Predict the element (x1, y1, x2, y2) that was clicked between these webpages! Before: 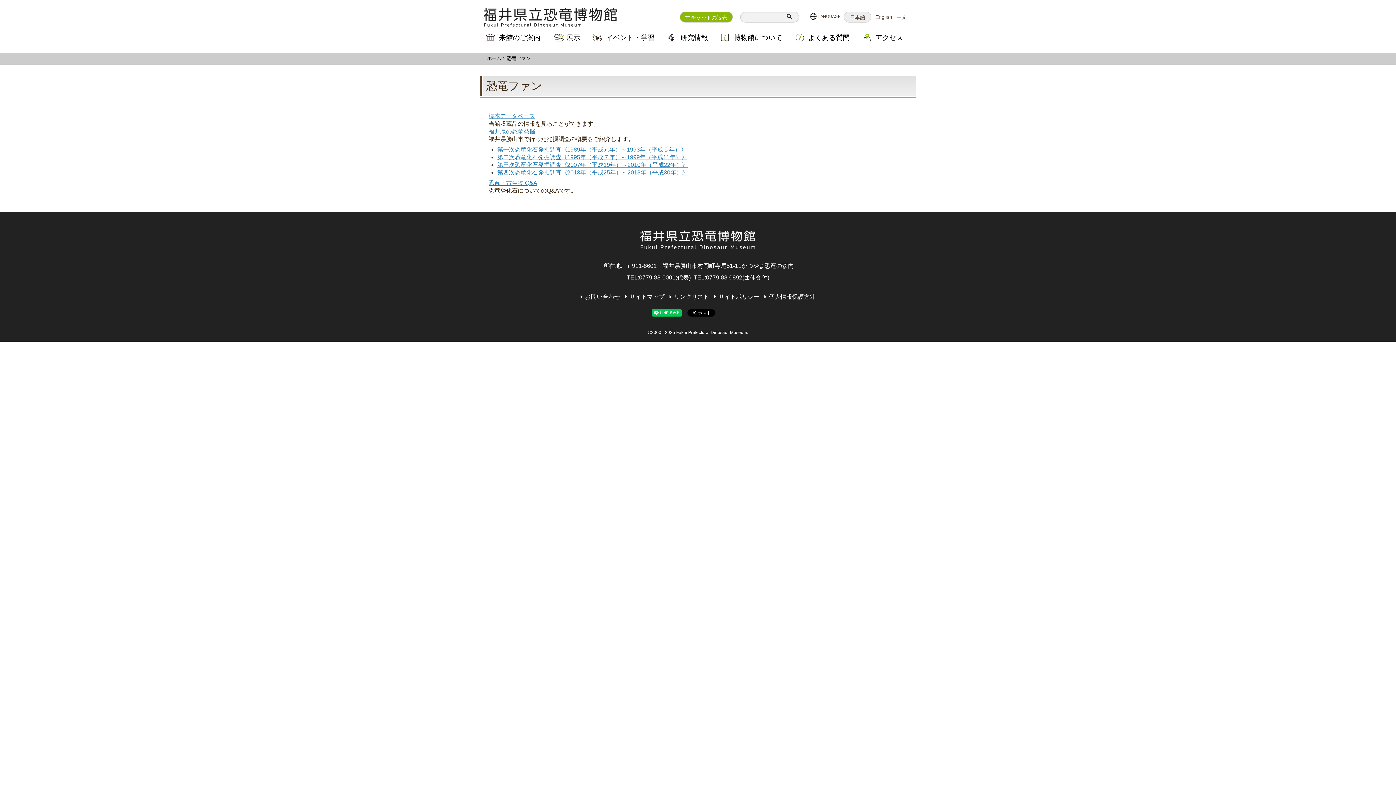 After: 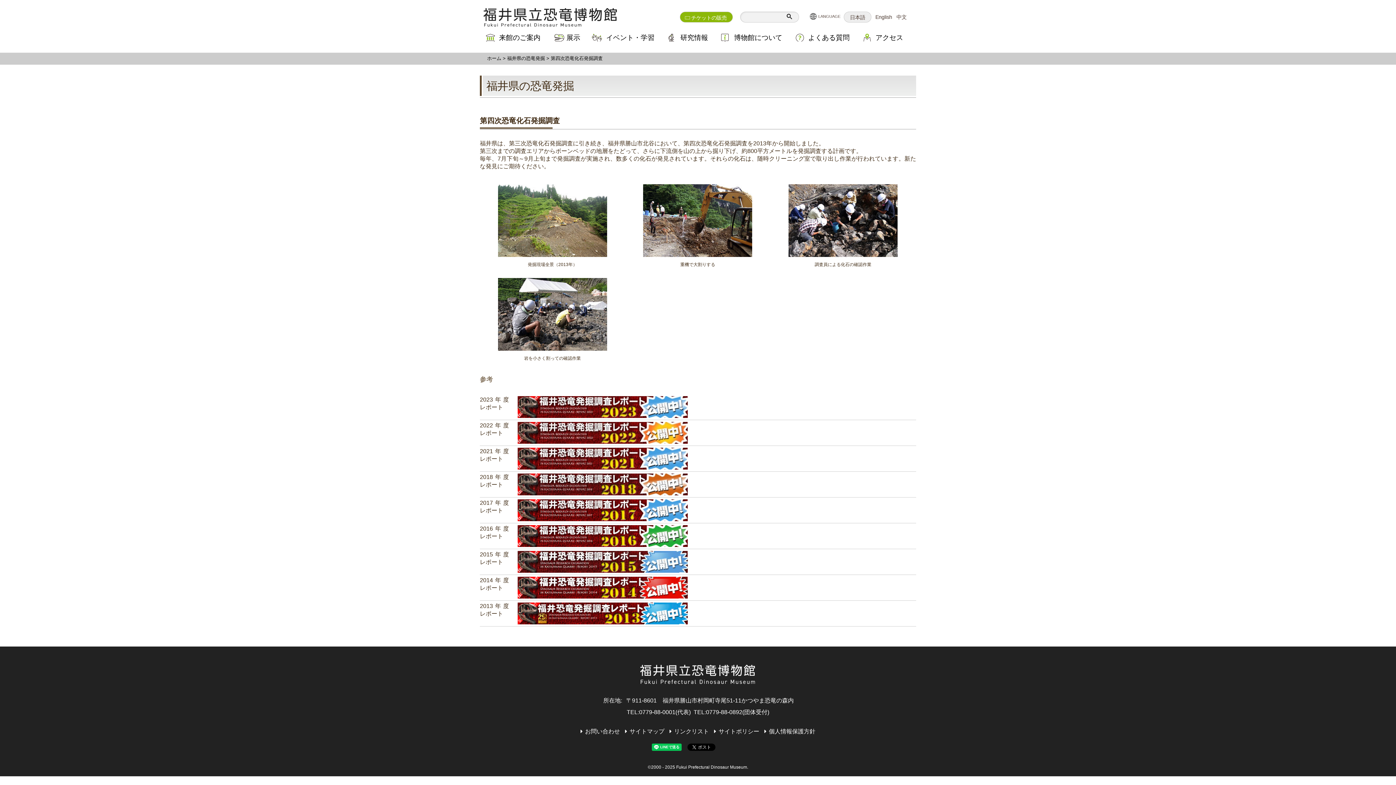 Action: label: 第四次恐竜化石発掘調査《2013年（平成25年）～2018年（平成30年）》 bbox: (497, 169, 688, 175)